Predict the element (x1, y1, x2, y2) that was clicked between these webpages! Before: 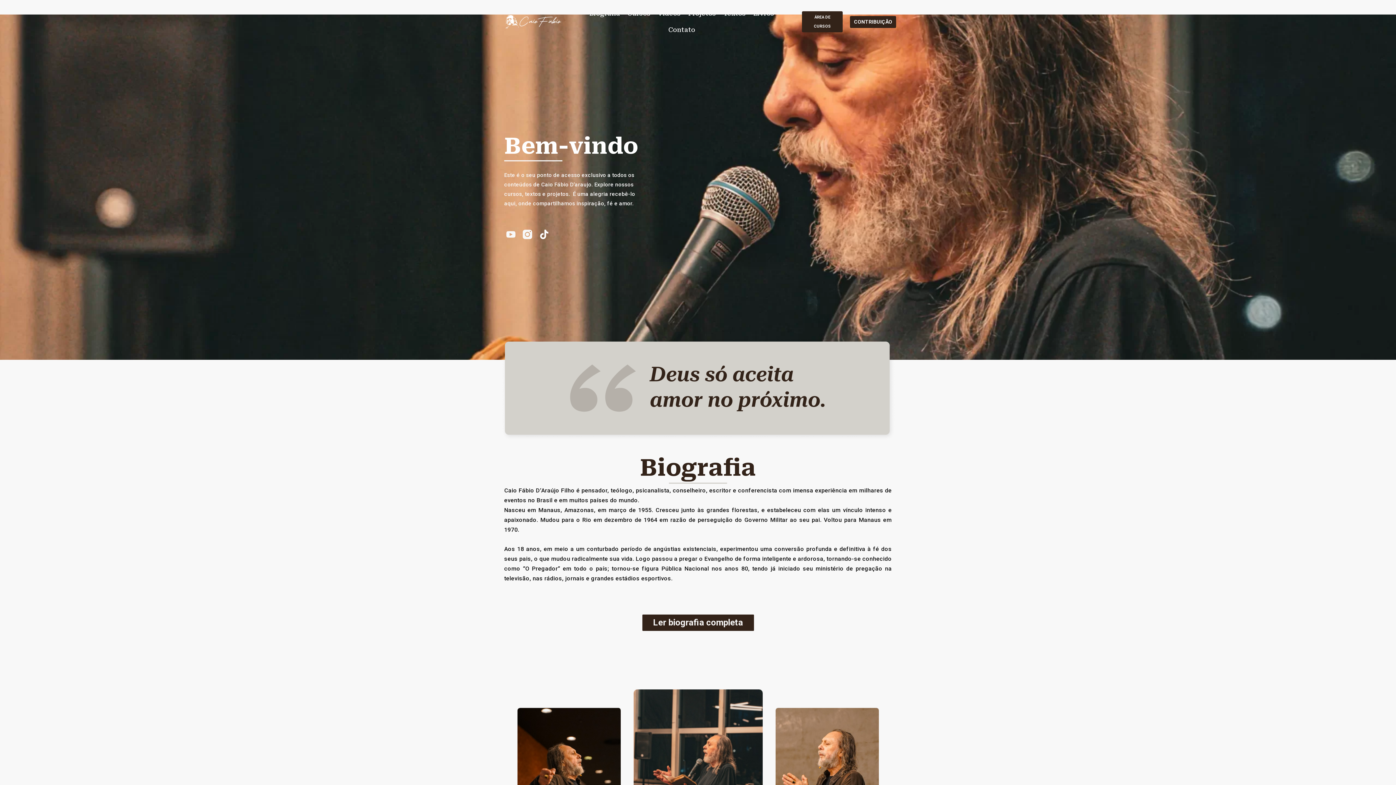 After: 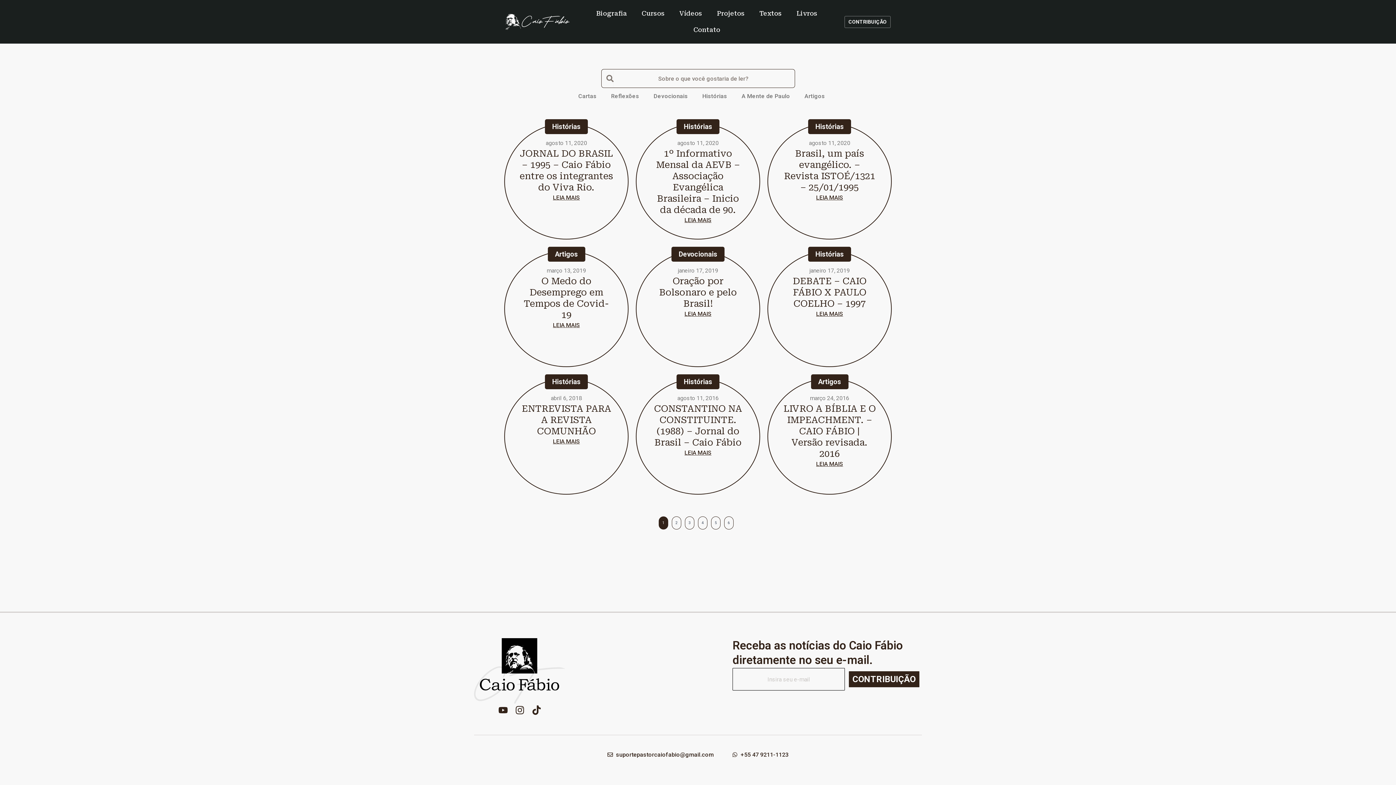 Action: bbox: (719, 5, 749, 21) label: Textos